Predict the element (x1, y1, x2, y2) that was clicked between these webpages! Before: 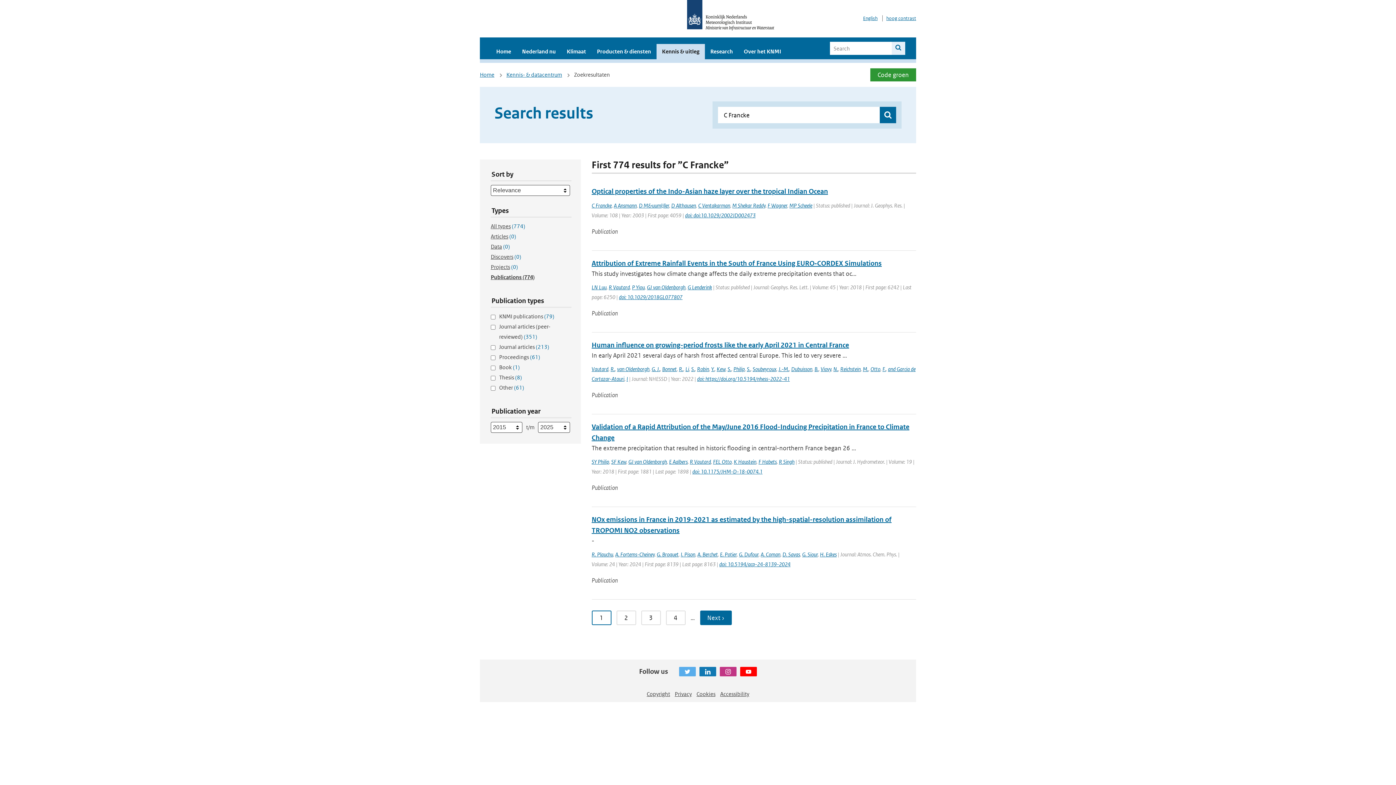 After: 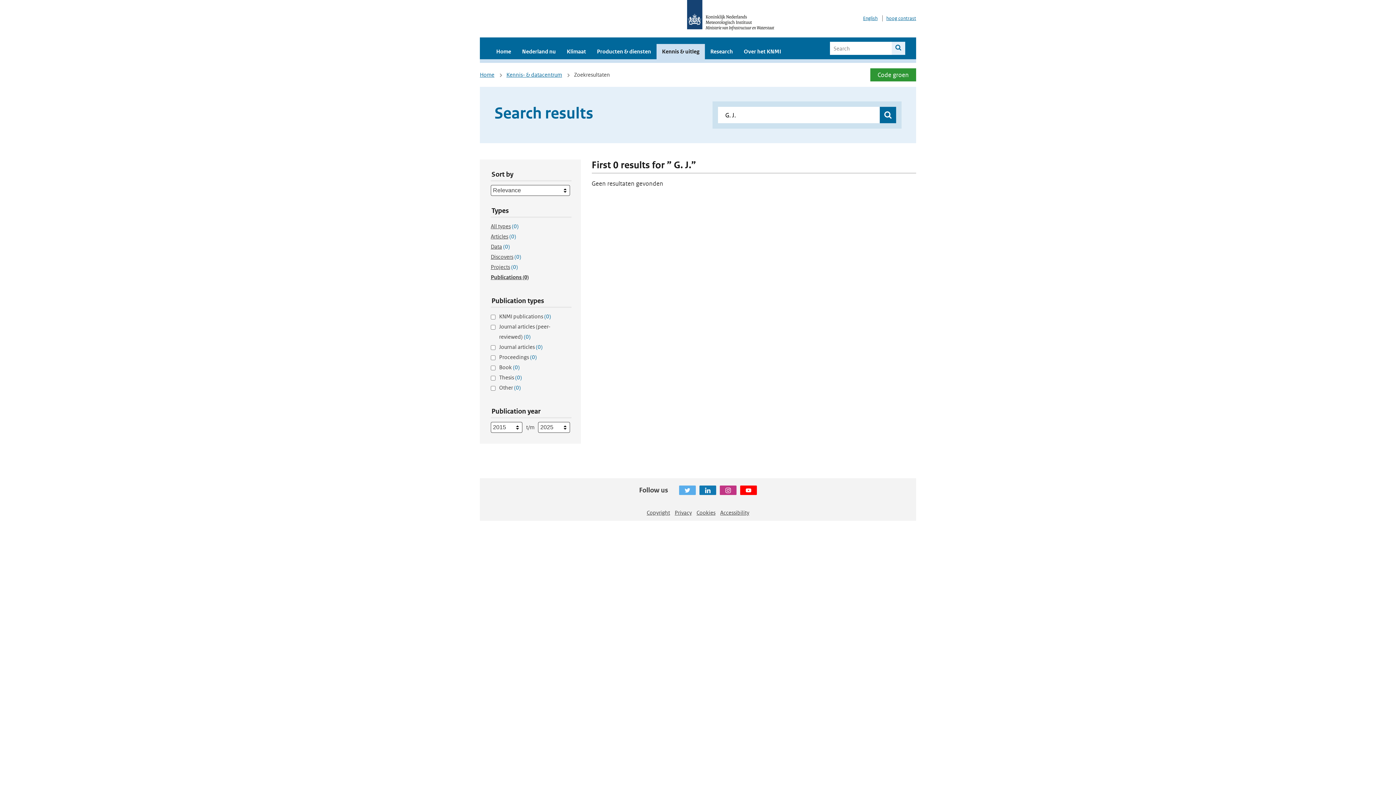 Action: label: G. J. bbox: (651, 365, 660, 372)